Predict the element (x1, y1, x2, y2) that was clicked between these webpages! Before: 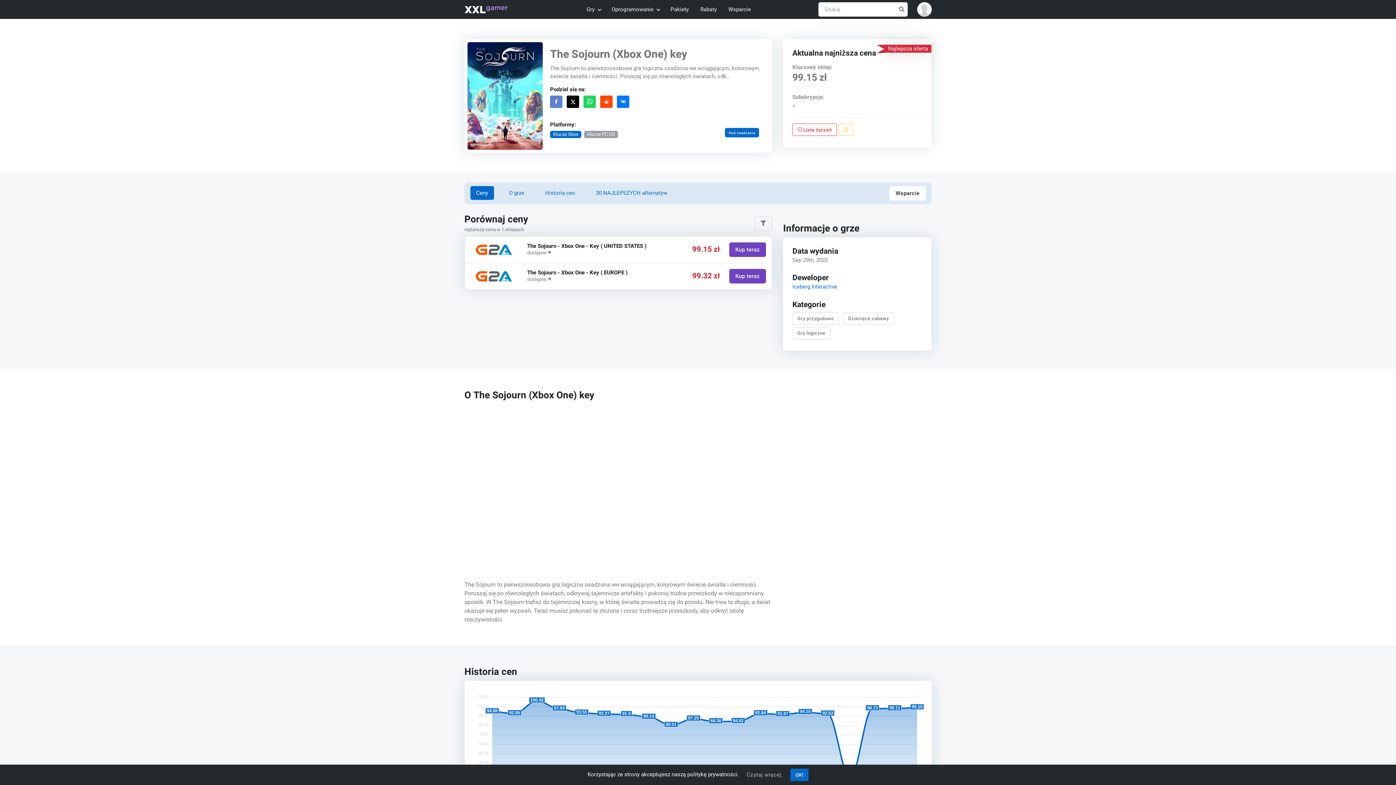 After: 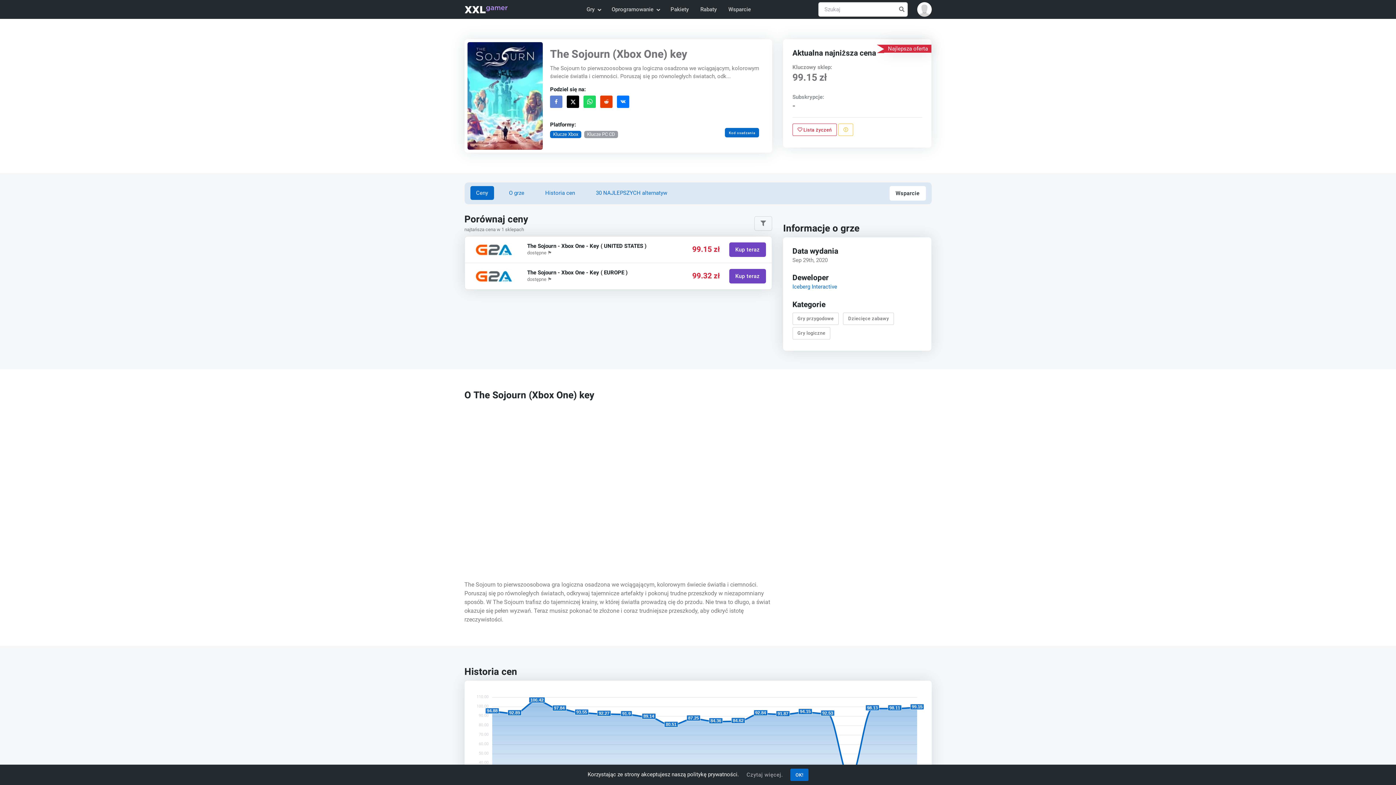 Action: bbox: (600, 95, 612, 108)